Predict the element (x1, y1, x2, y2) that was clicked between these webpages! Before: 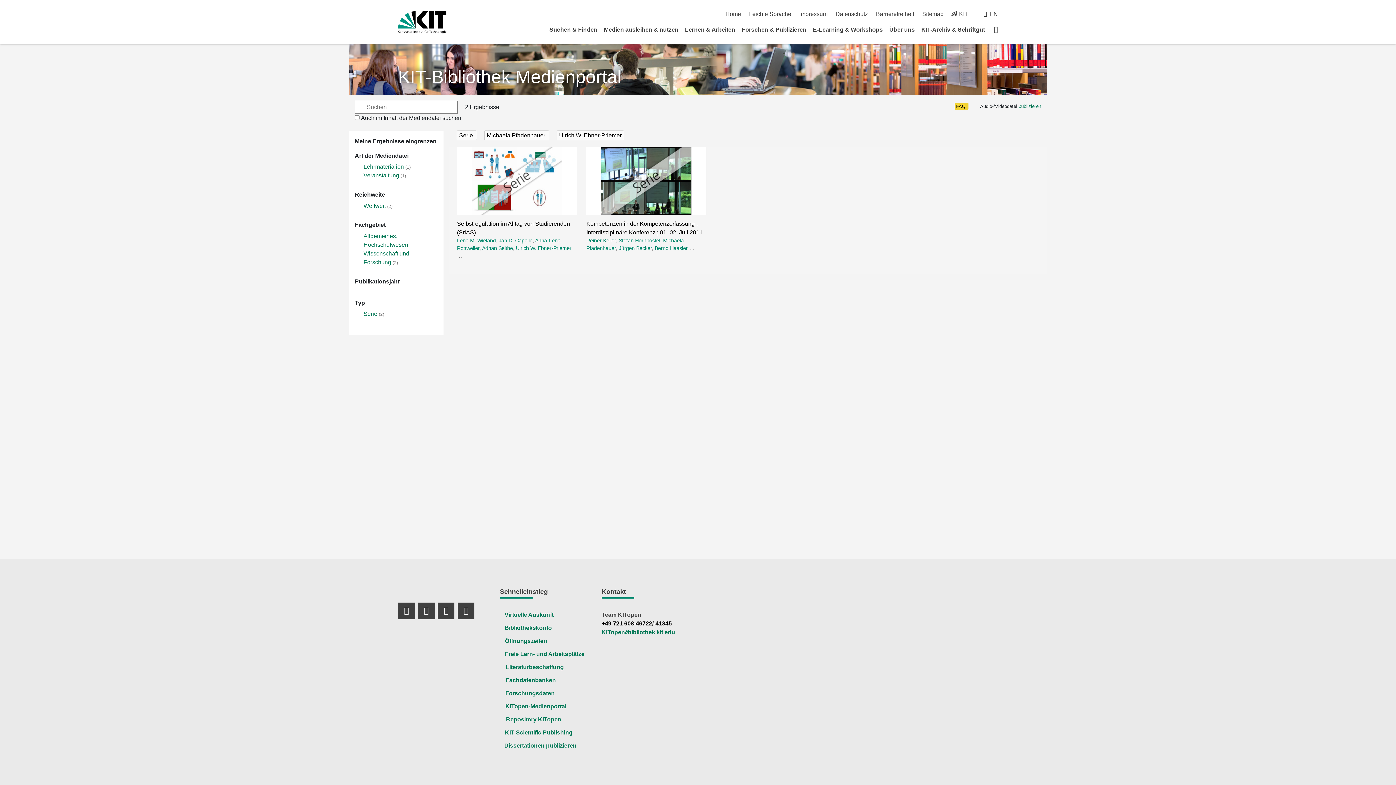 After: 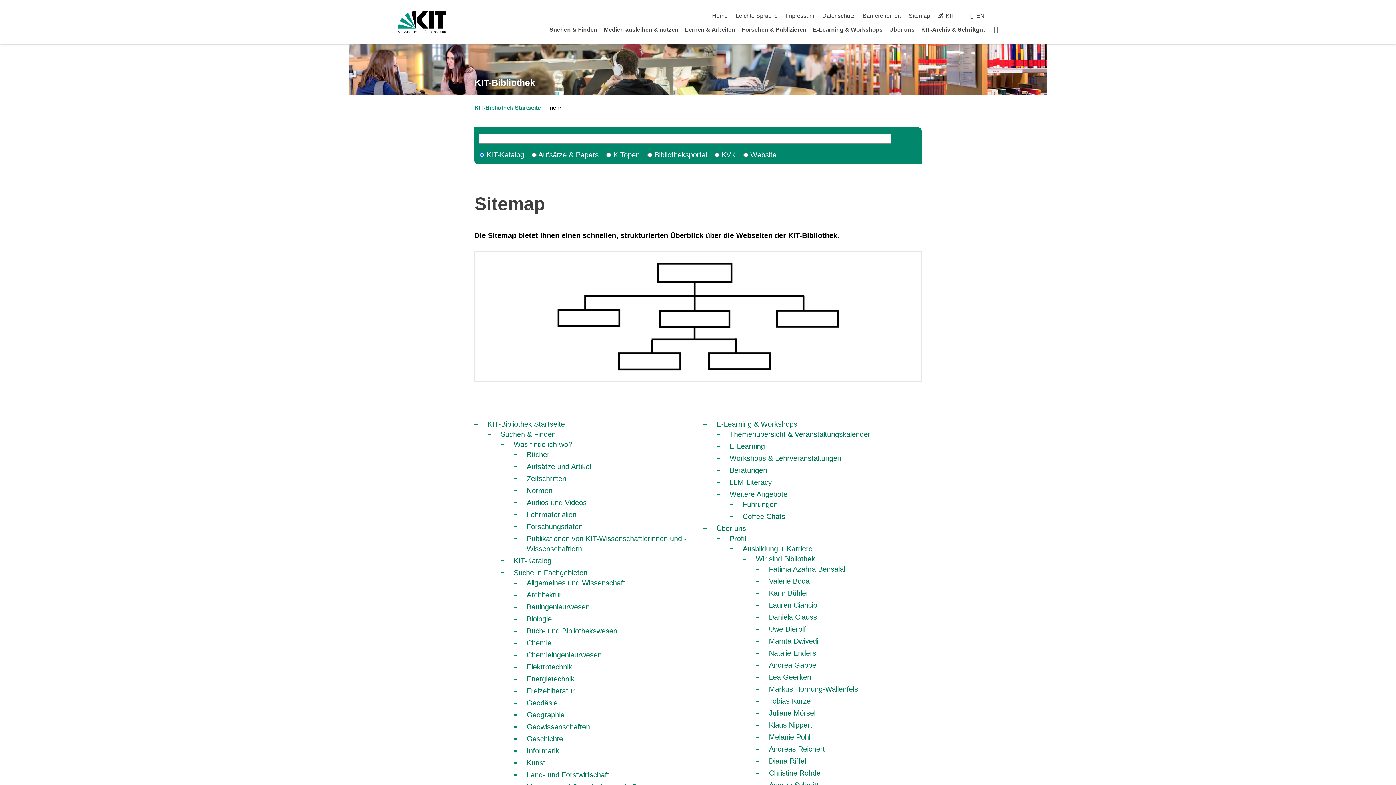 Action: bbox: (922, 10, 943, 17) label: Sitemap